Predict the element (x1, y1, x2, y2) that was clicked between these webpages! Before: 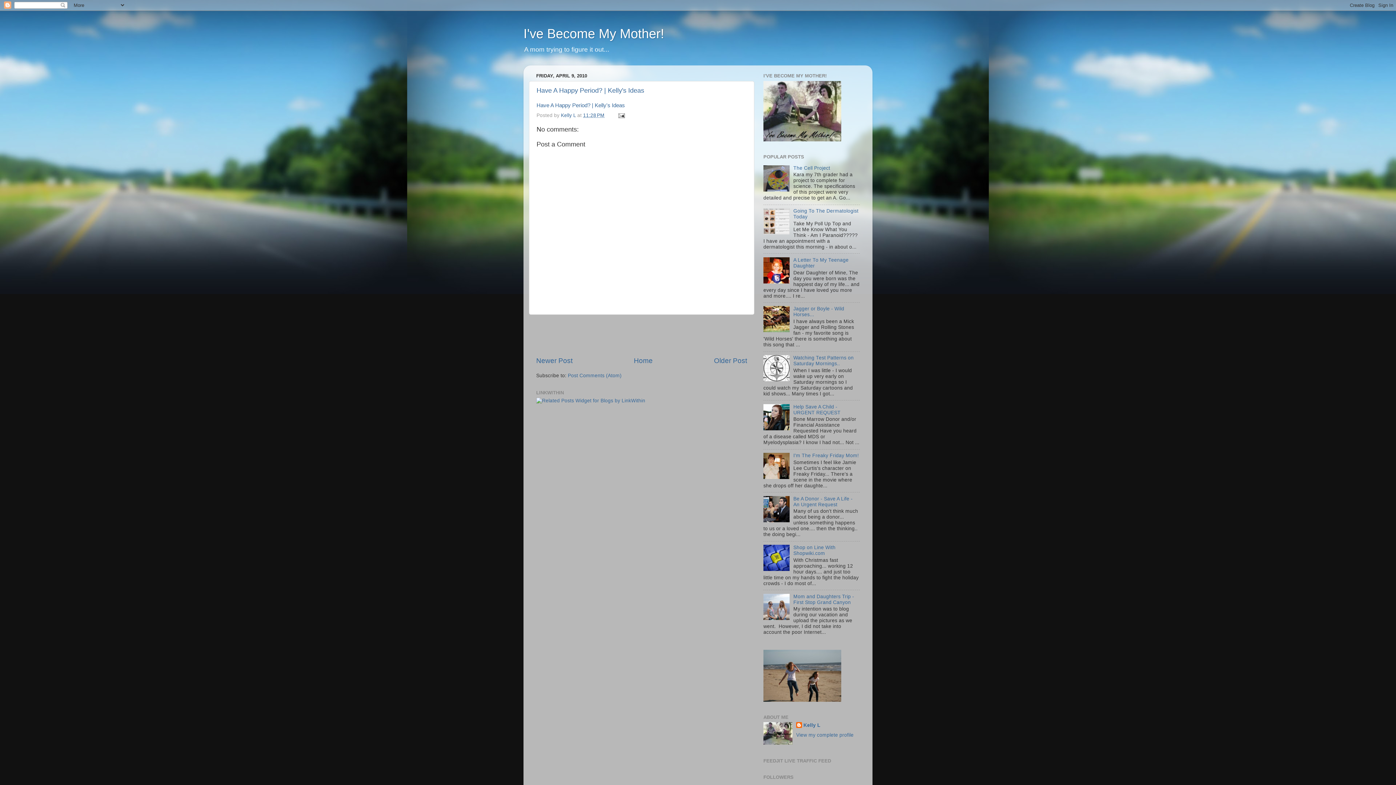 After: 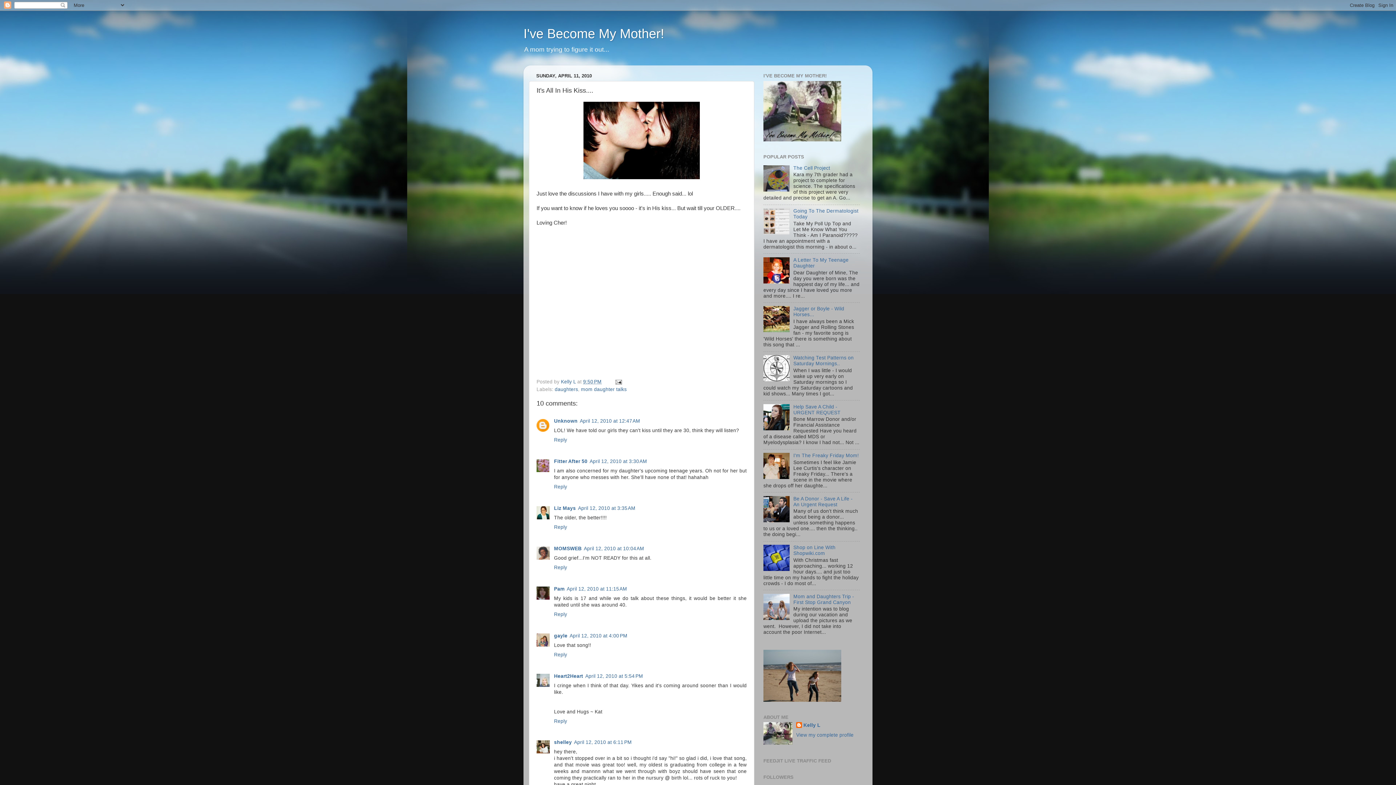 Action: label: Newer Post bbox: (536, 357, 572, 364)